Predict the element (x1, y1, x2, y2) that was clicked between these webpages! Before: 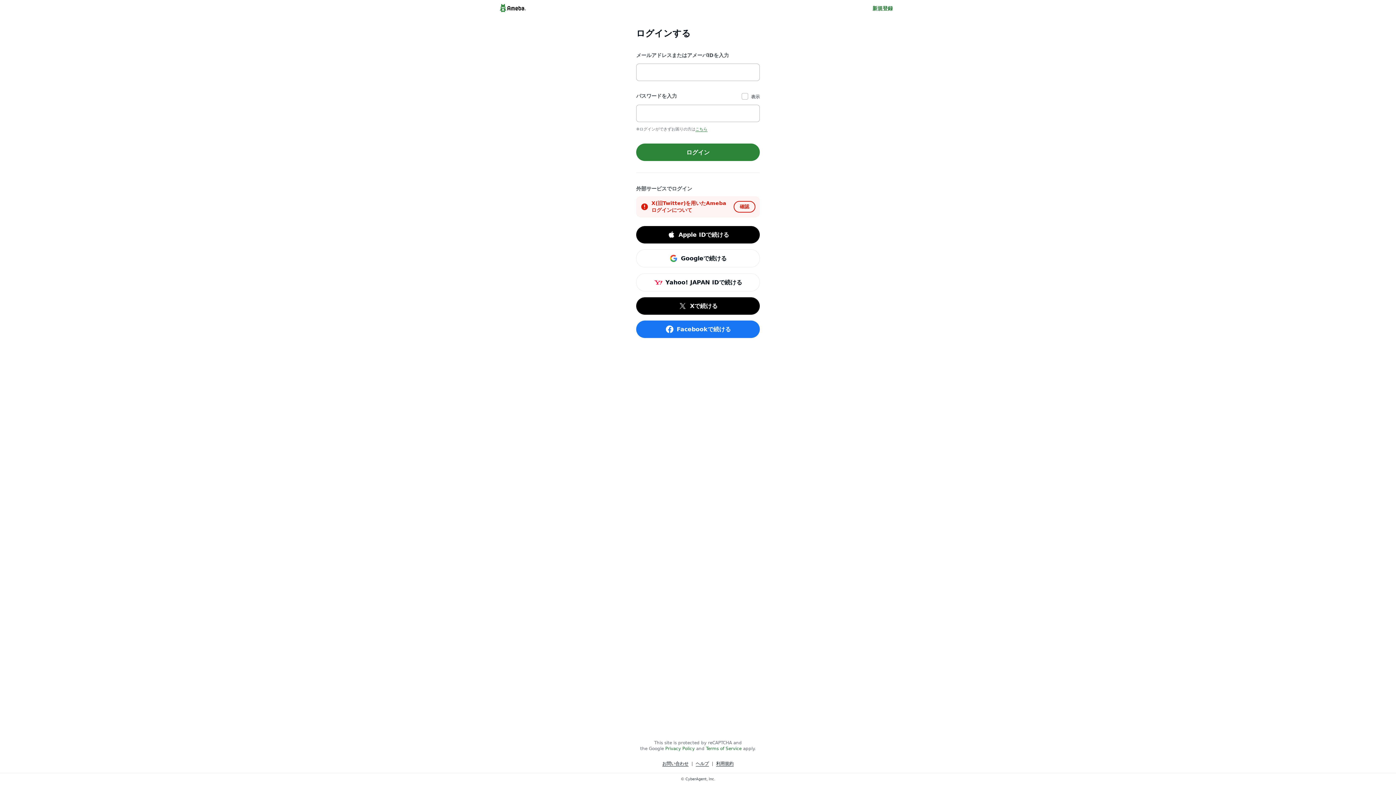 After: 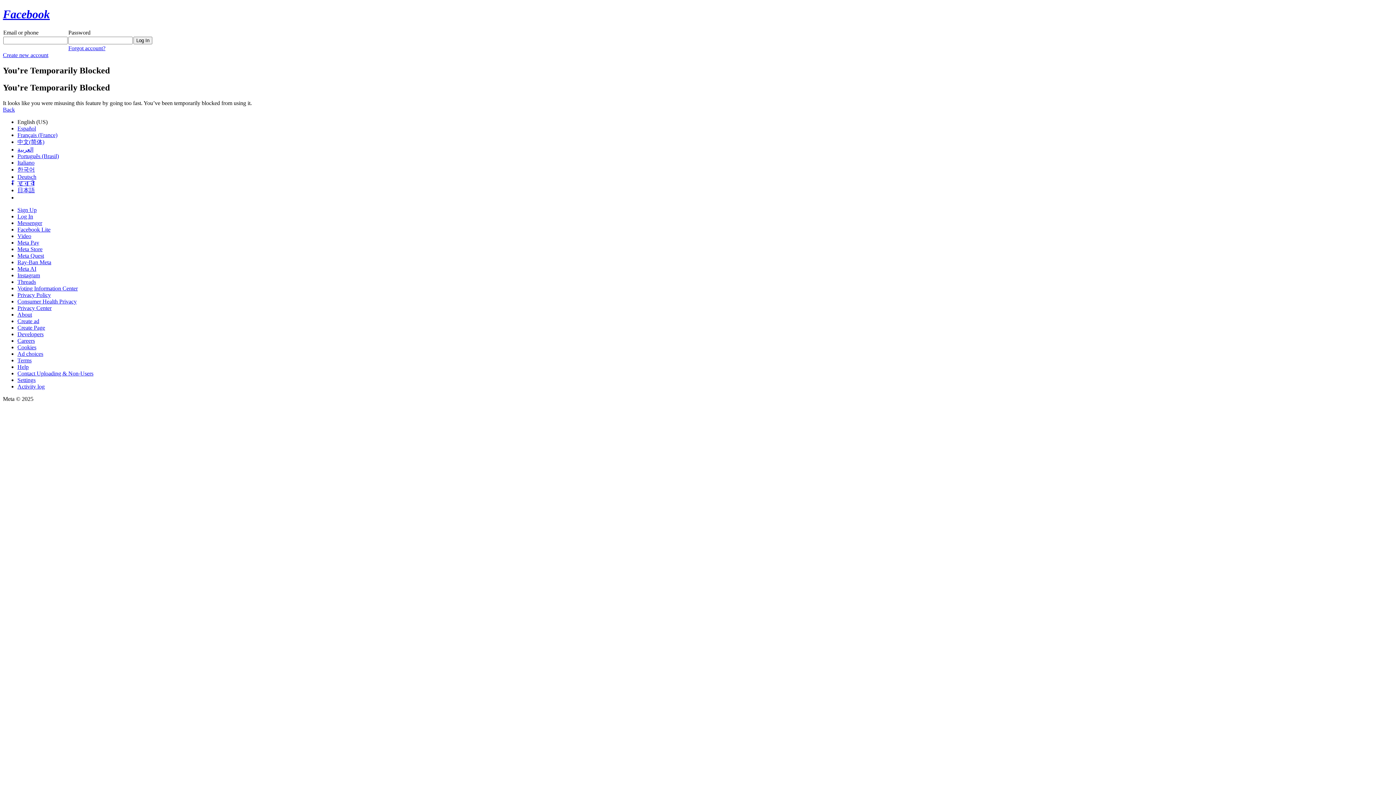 Action: label: Facebookで続ける bbox: (636, 320, 760, 338)